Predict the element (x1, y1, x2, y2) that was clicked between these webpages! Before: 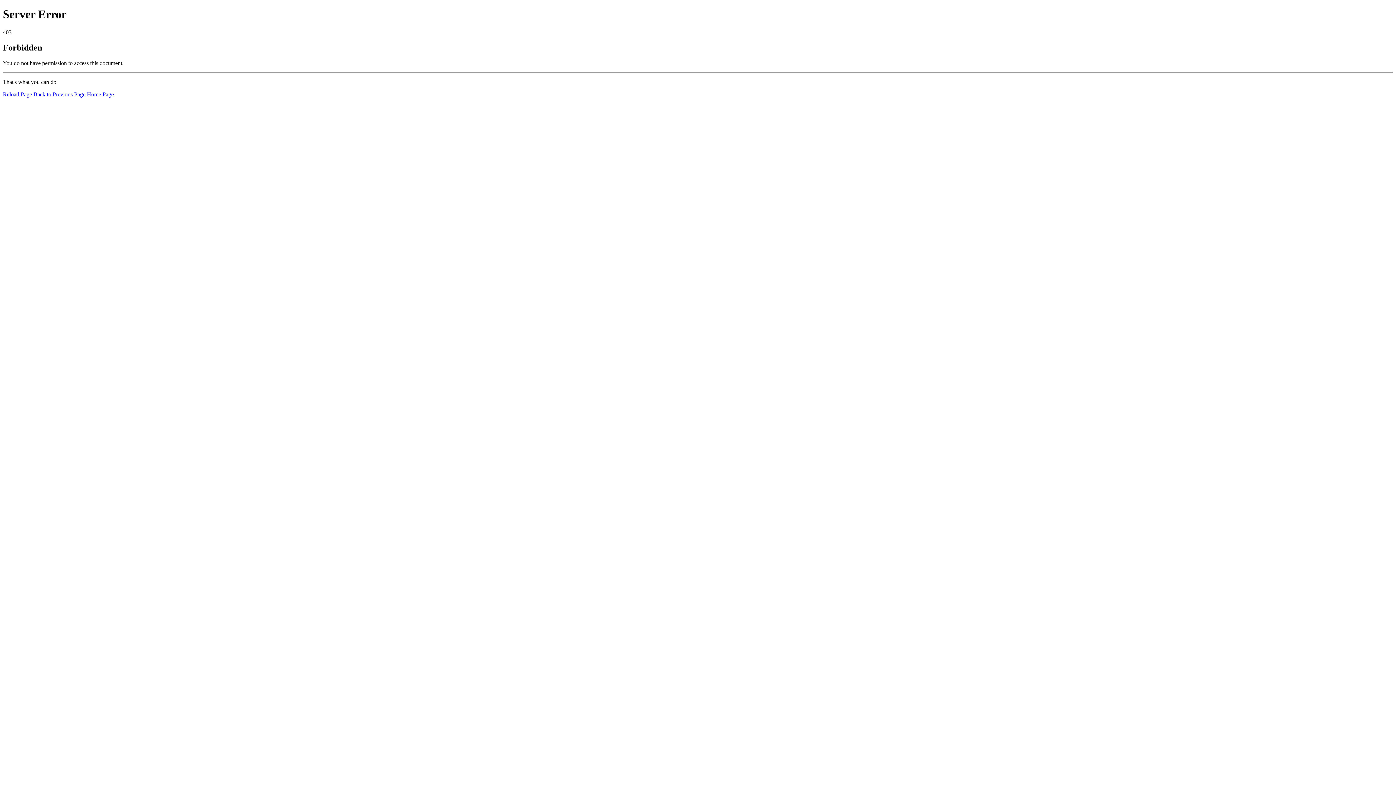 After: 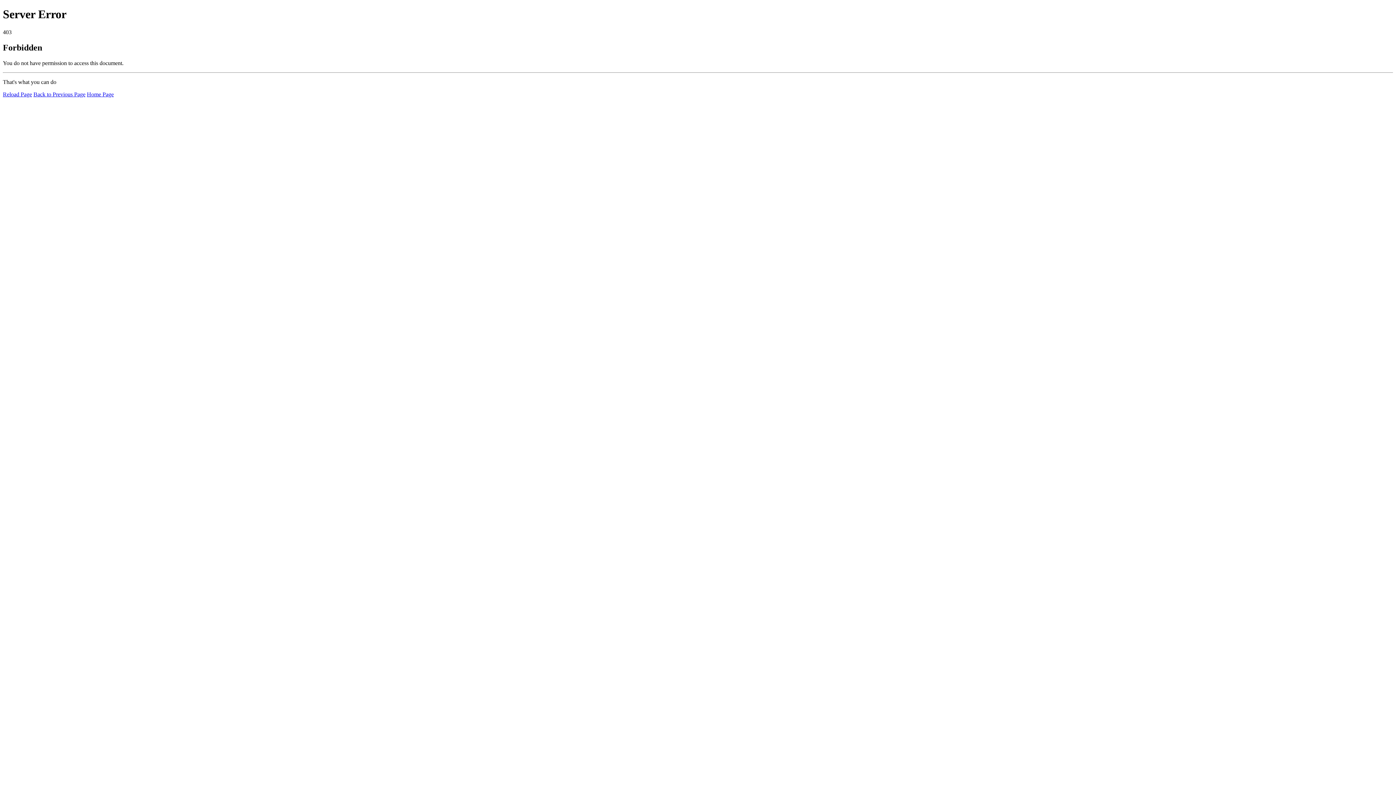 Action: label: Reload Page bbox: (2, 91, 32, 97)